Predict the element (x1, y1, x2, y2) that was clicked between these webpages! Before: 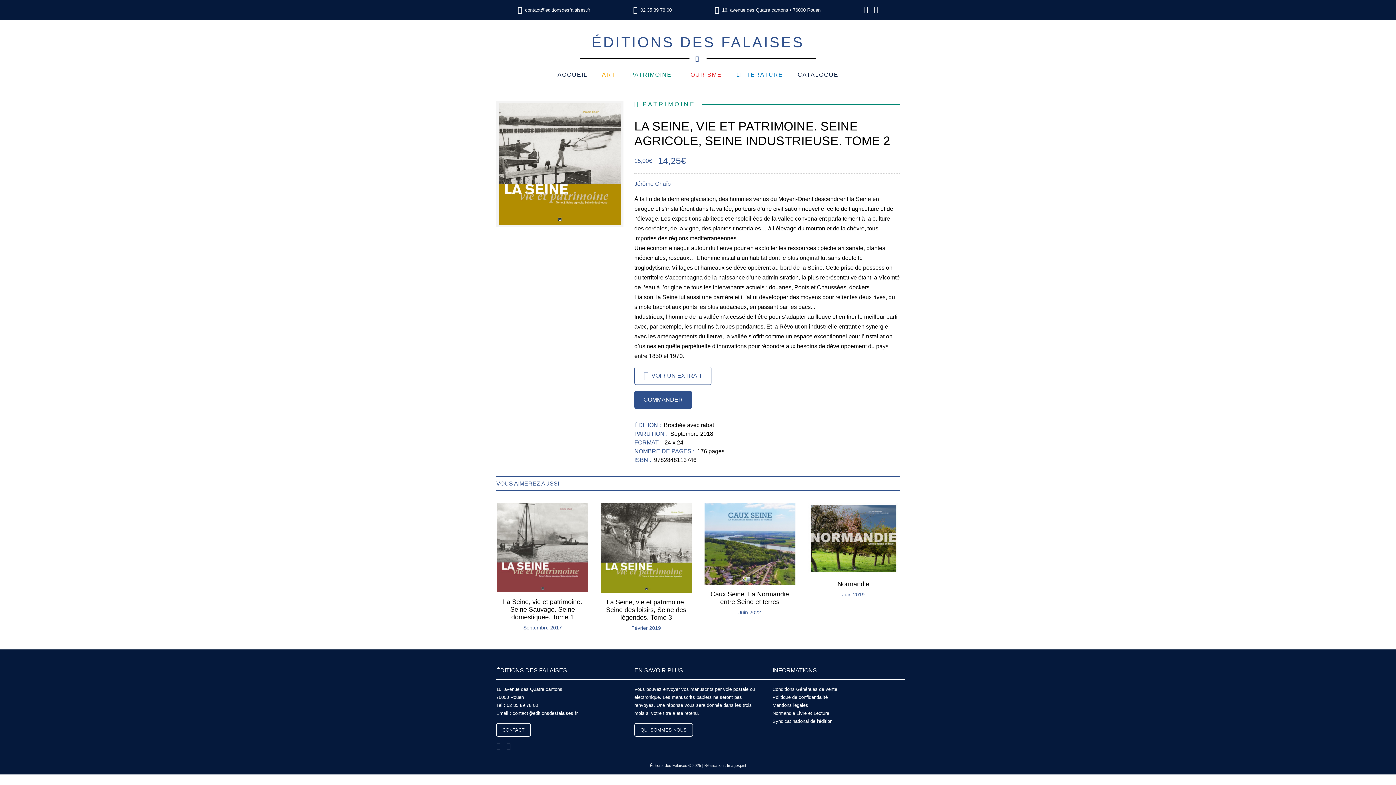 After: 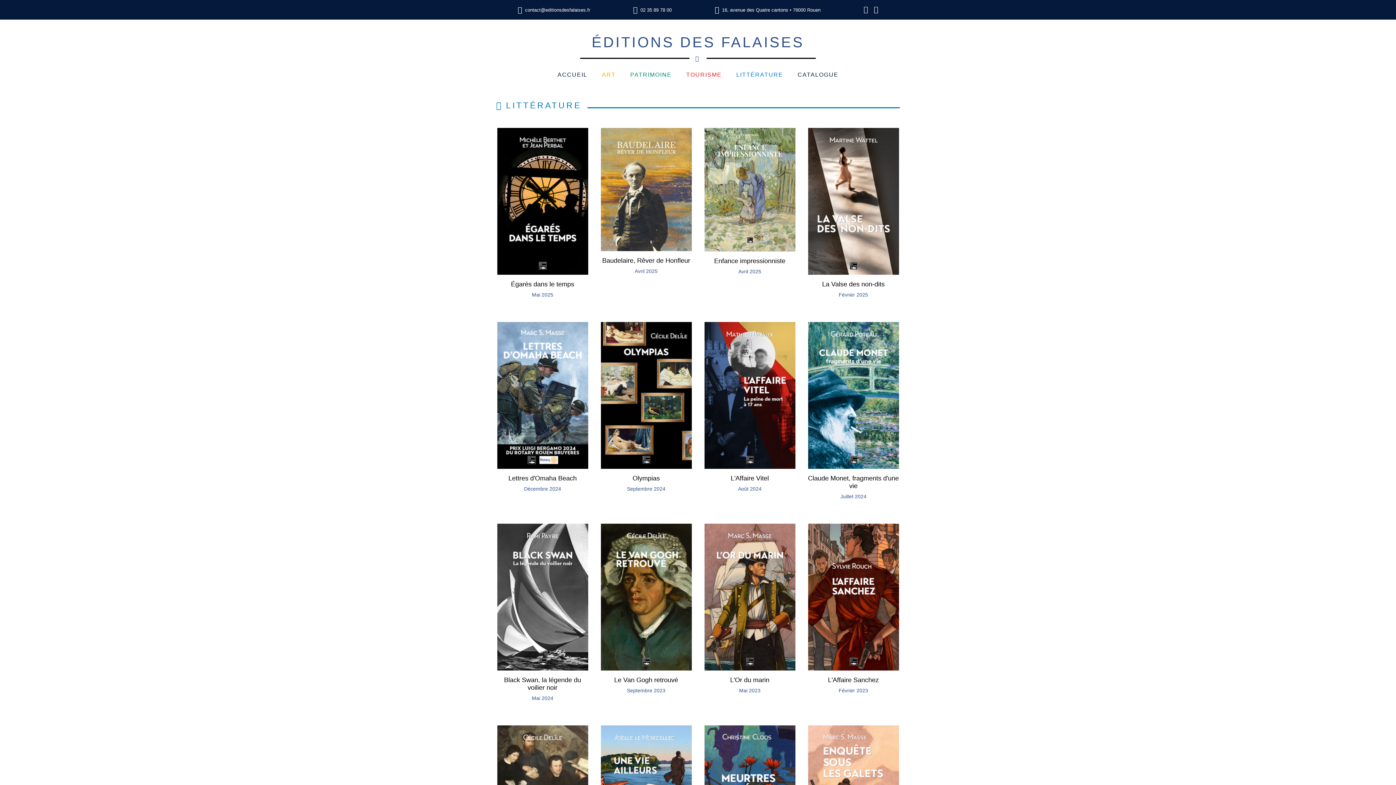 Action: bbox: (736, 70, 783, 83) label: LITTÉRATURE